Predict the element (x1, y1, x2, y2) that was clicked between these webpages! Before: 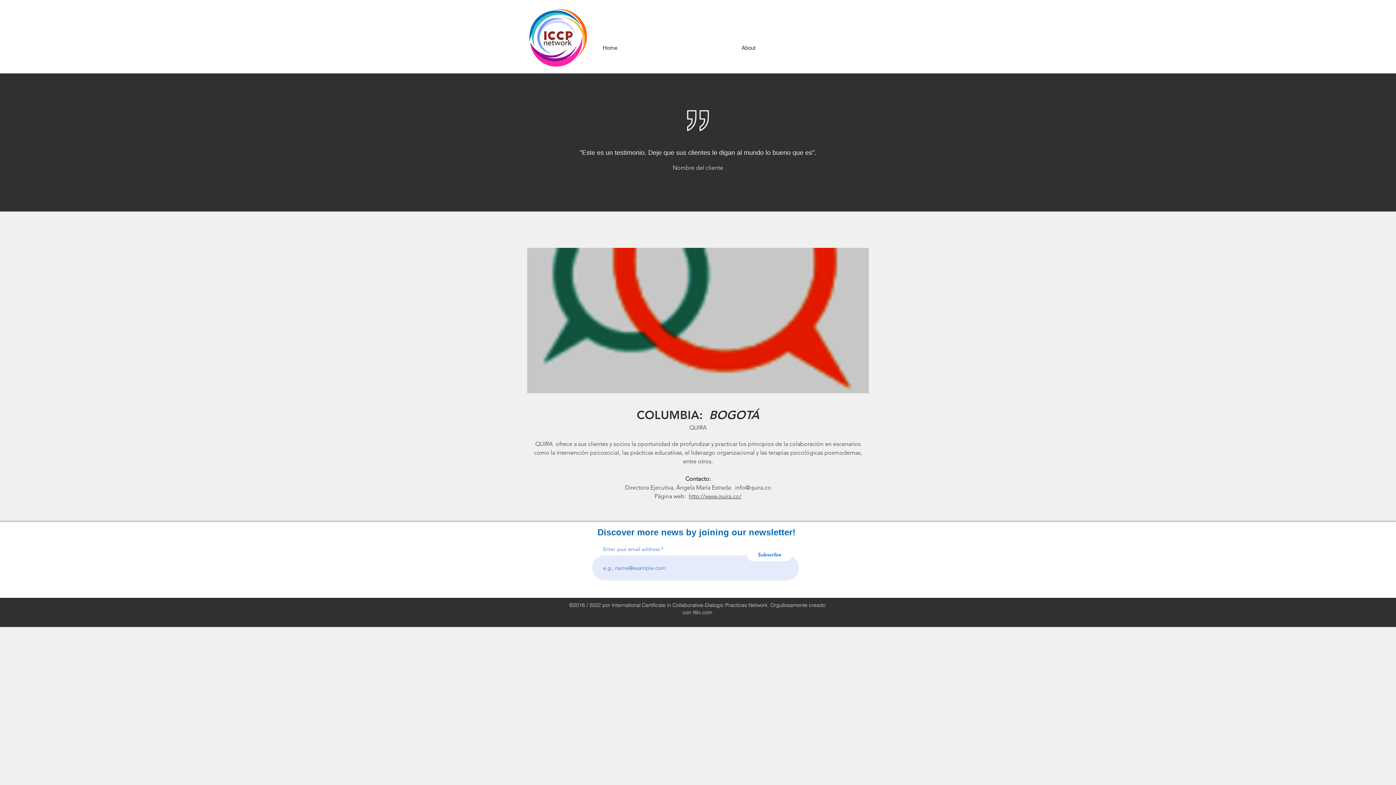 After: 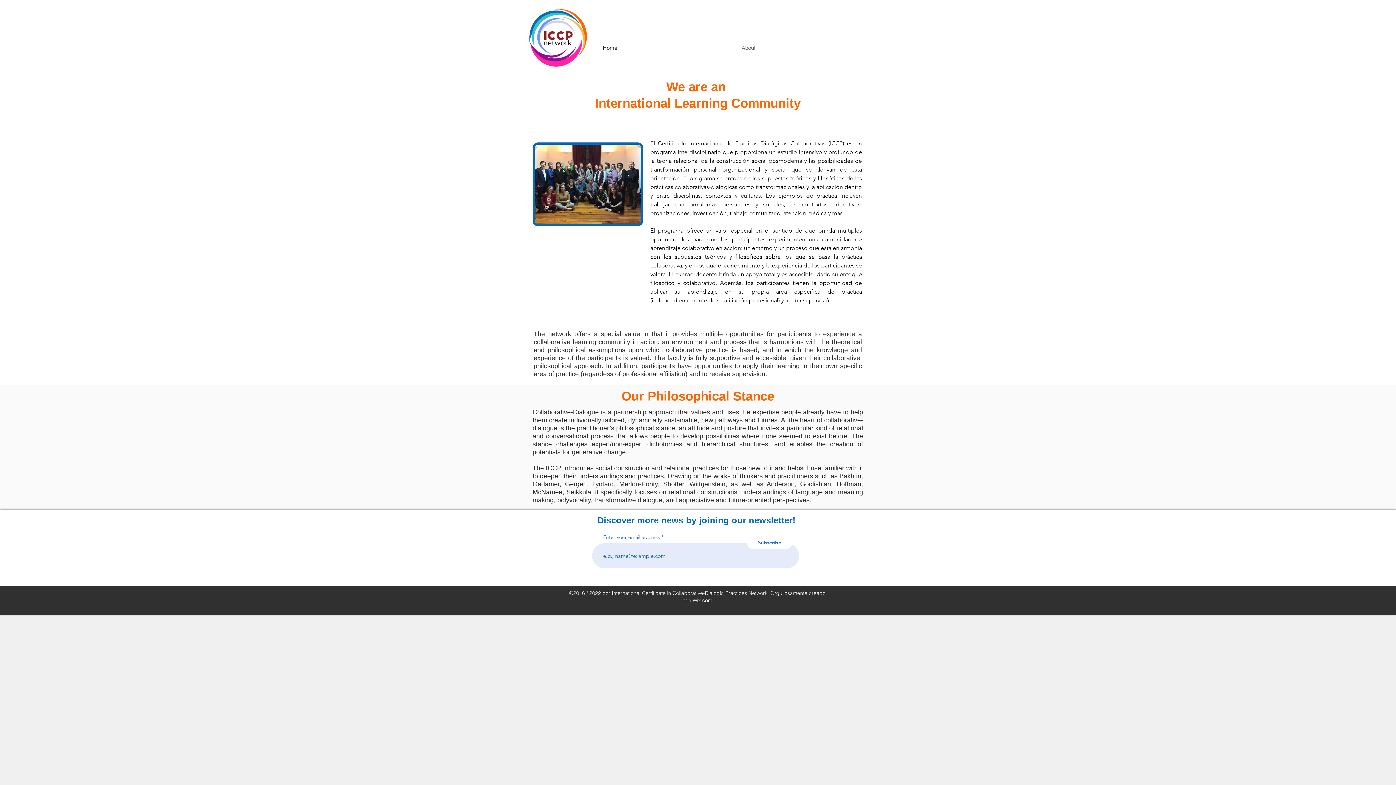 Action: label: About bbox: (738, 39, 876, 56)